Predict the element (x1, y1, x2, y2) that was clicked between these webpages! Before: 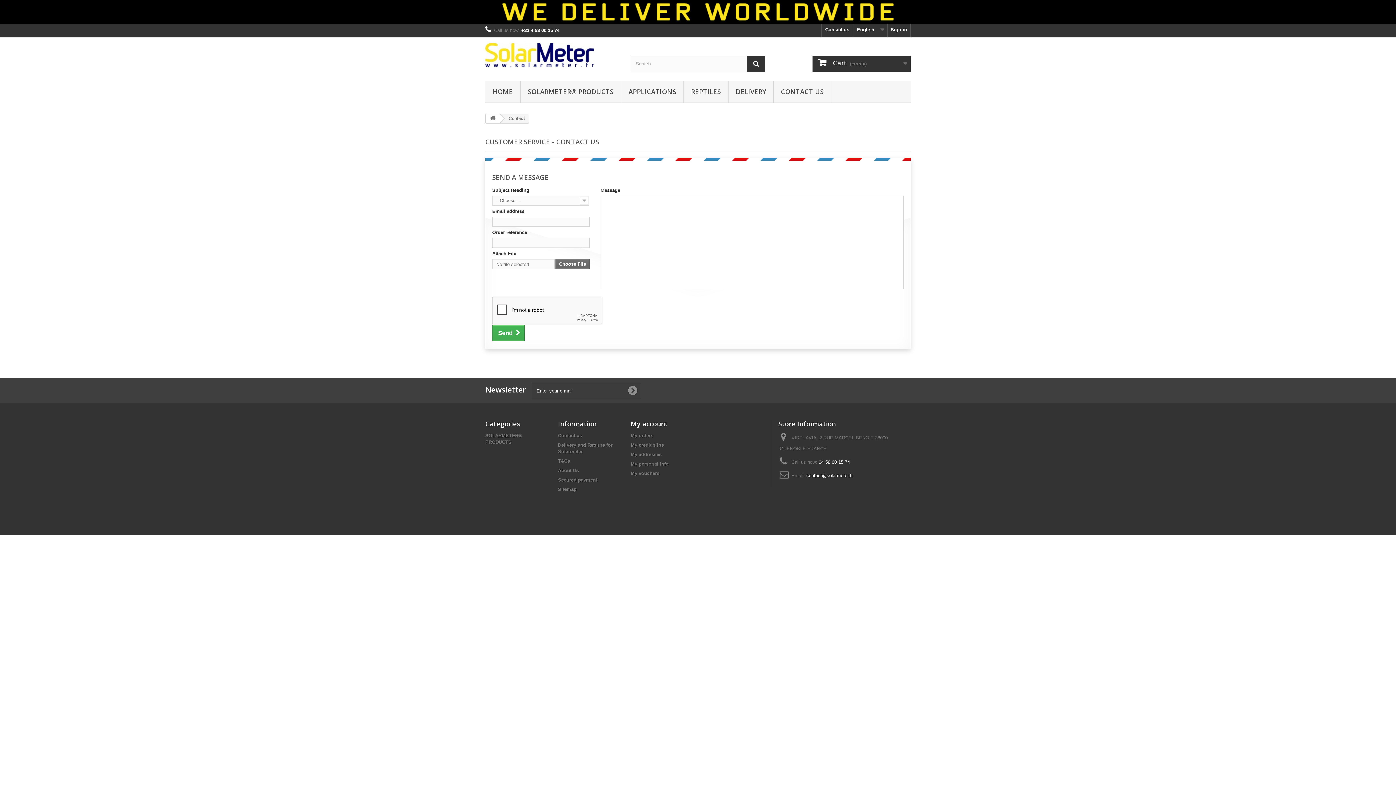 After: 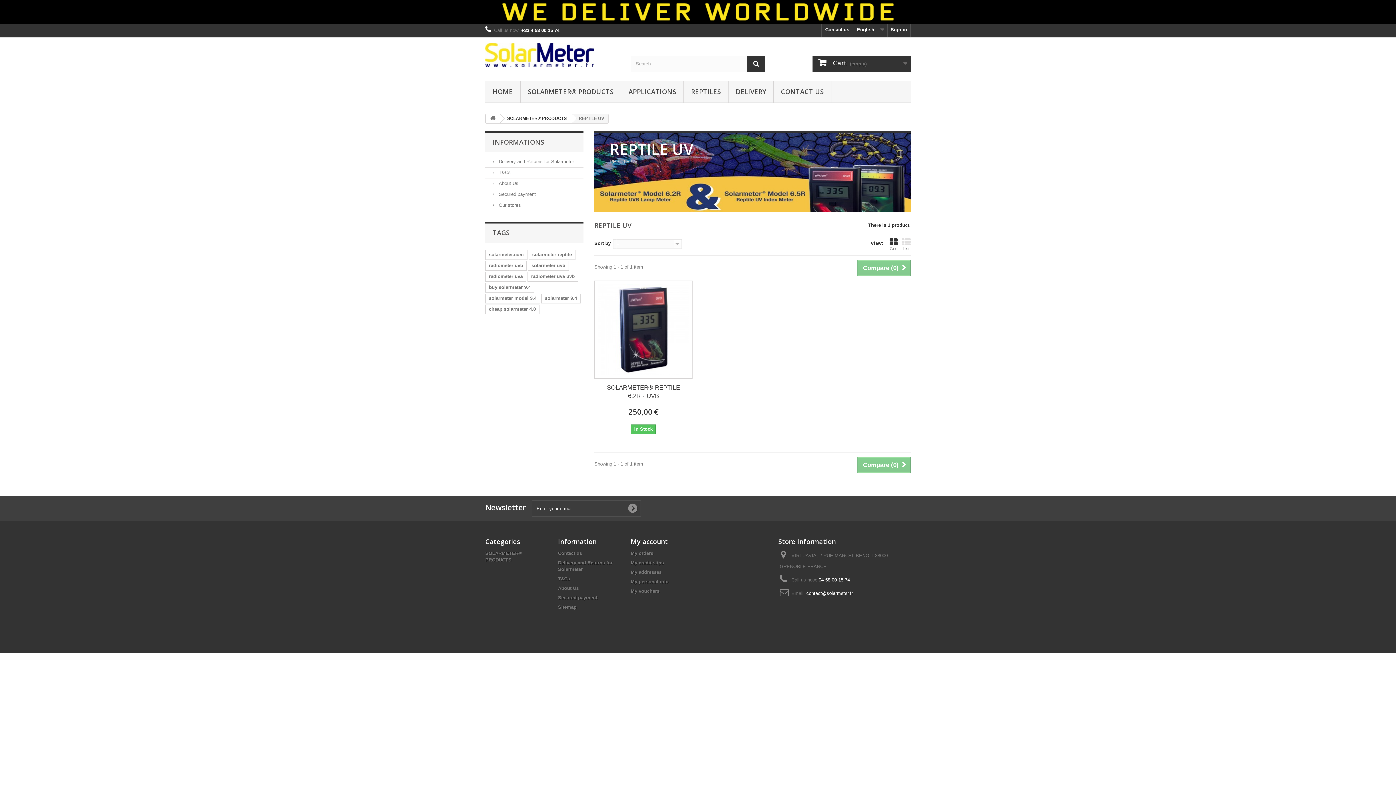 Action: bbox: (684, 81, 728, 102) label: REPTILES